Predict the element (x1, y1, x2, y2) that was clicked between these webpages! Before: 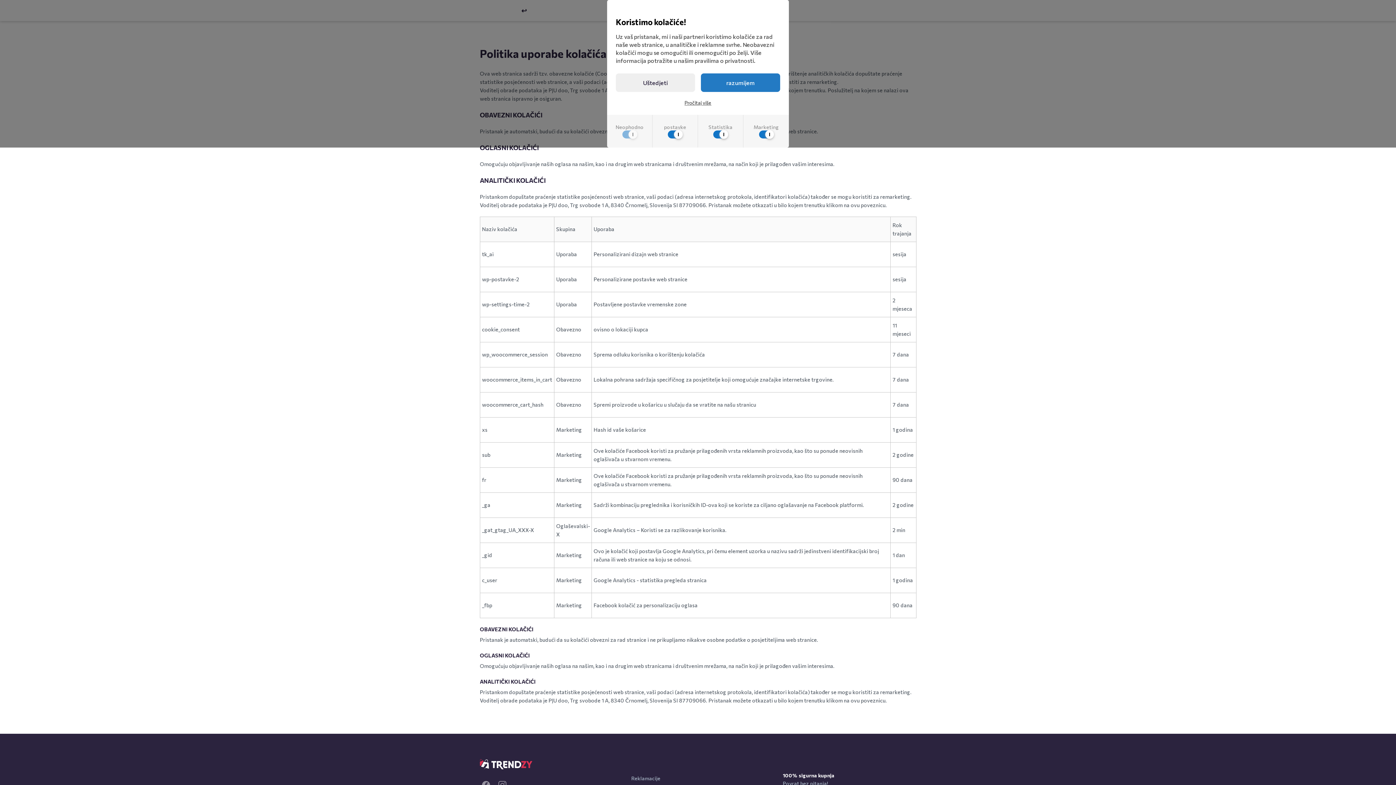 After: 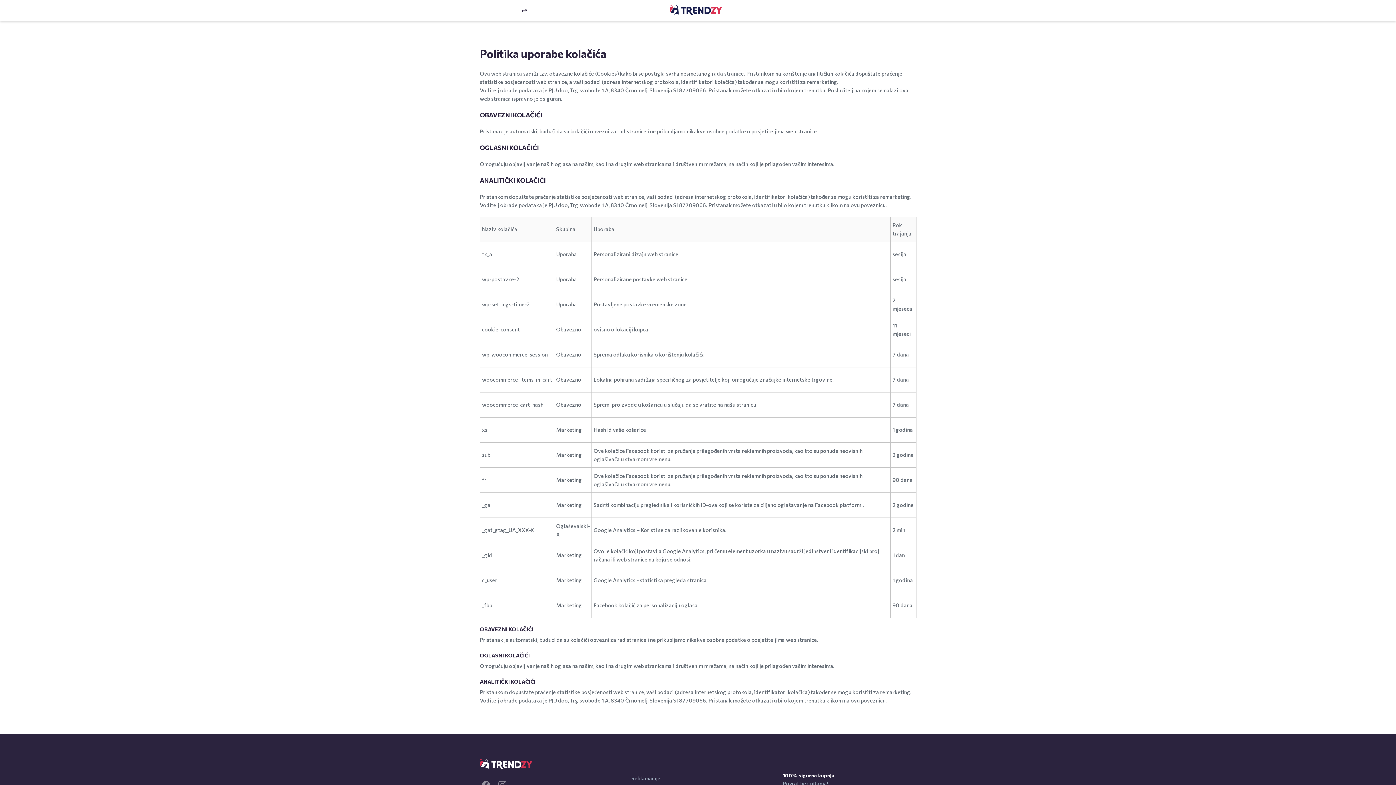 Action: label: Uštedjeti bbox: (616, 73, 695, 92)